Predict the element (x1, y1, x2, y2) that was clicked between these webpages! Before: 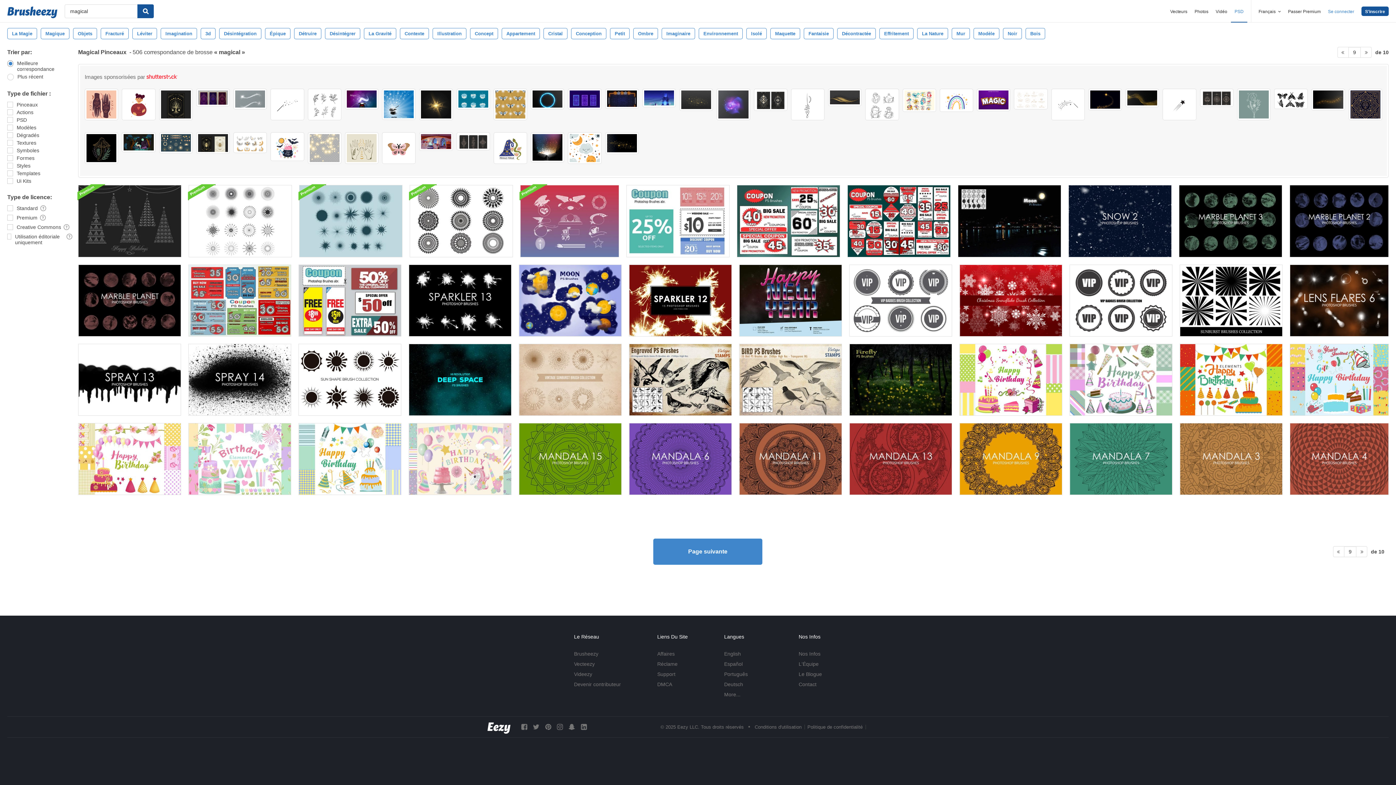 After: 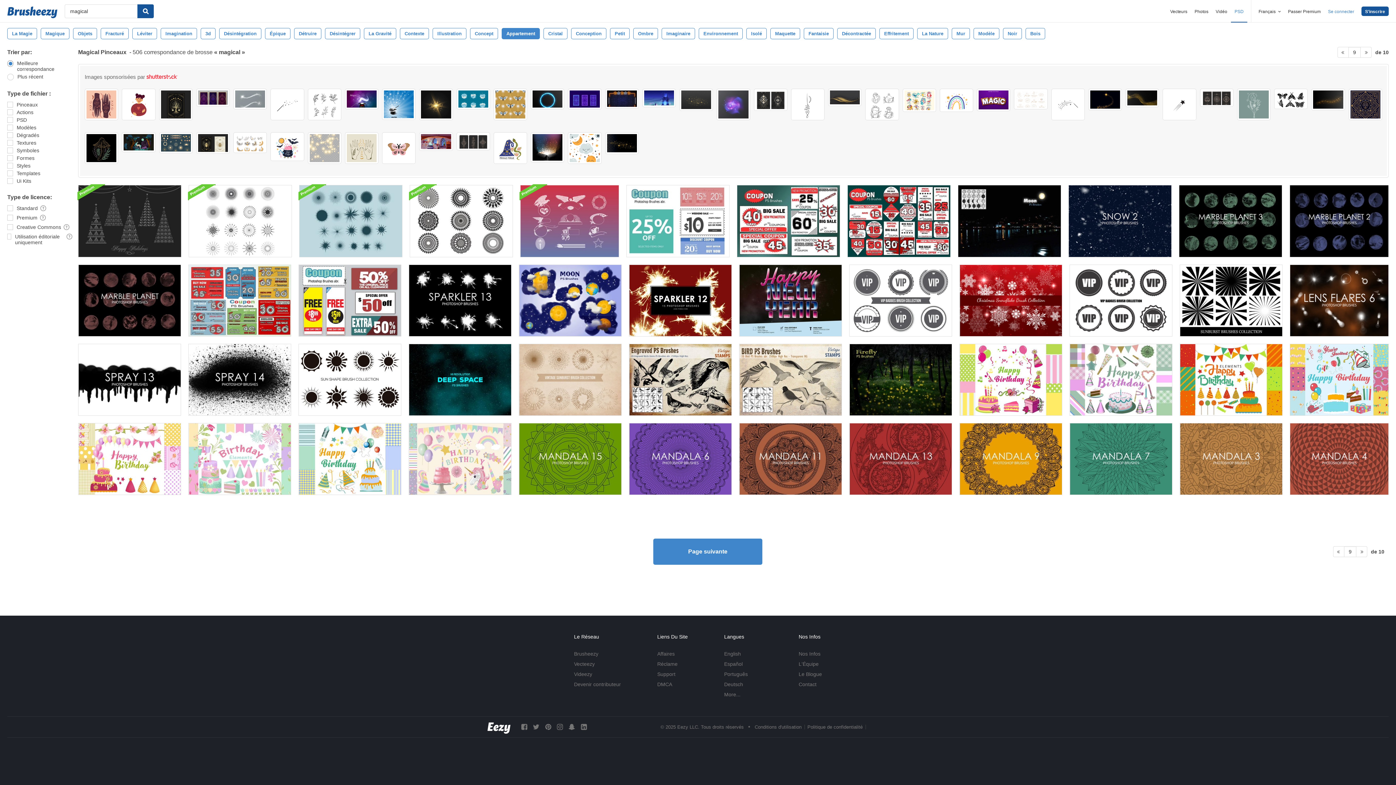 Action: label: Appartement bbox: (501, 28, 540, 39)